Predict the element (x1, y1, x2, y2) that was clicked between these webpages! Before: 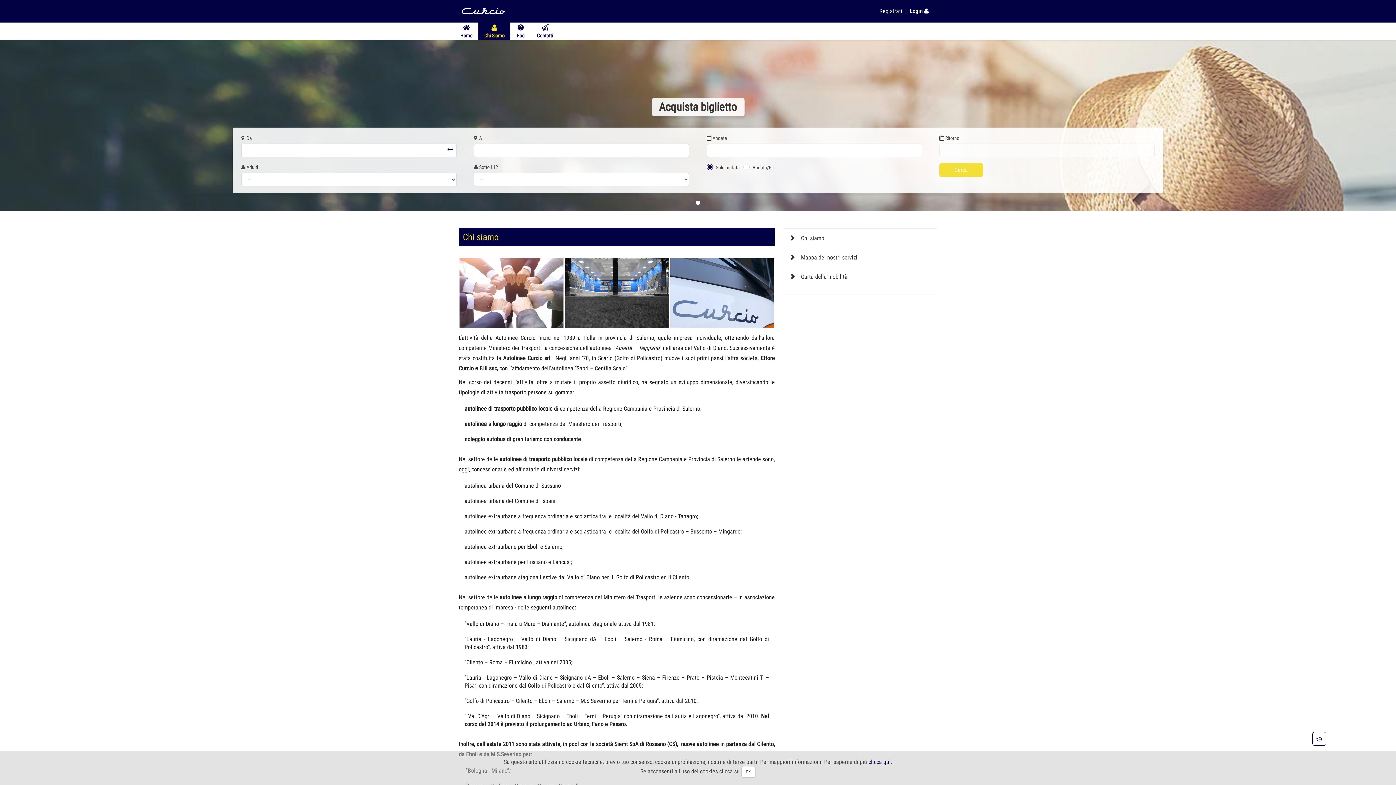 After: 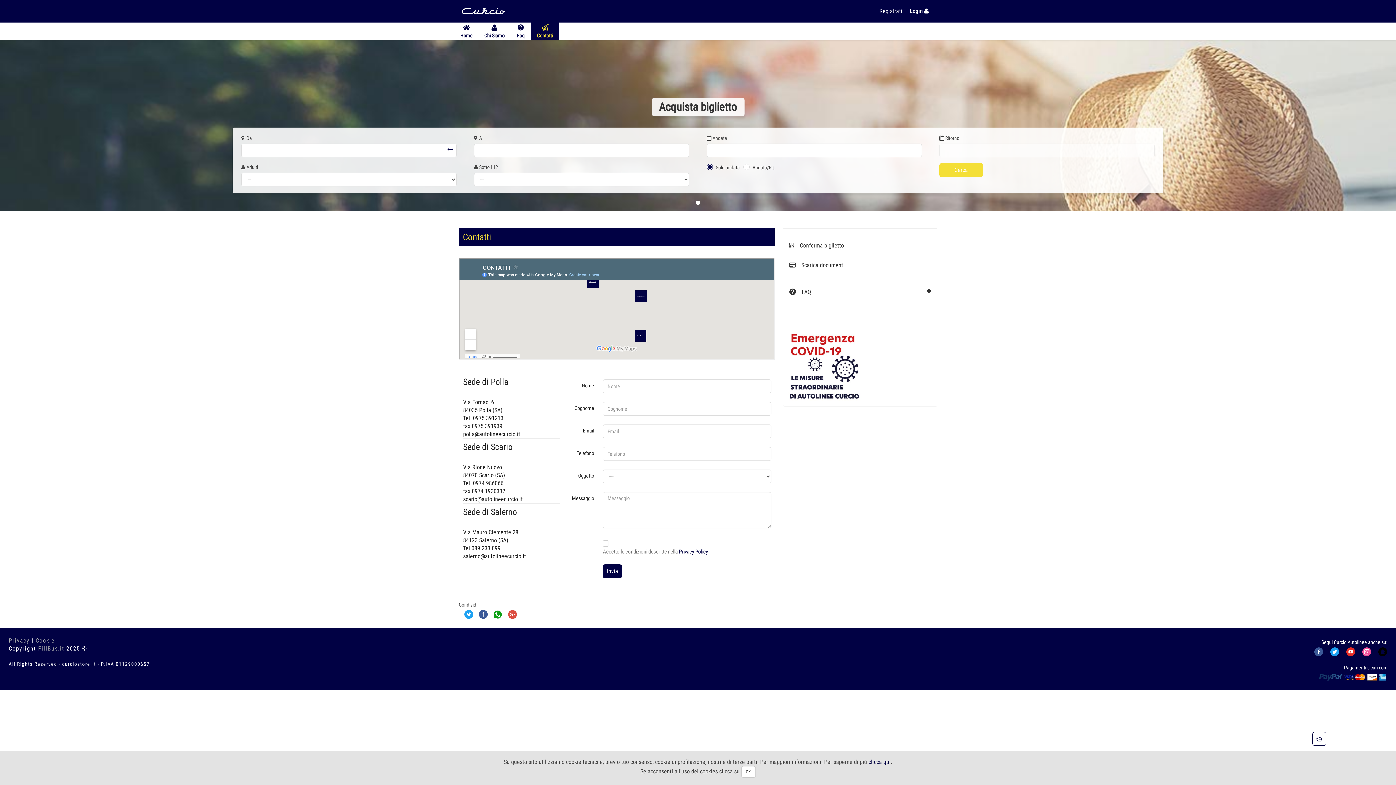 Action: bbox: (531, 18, 558, 40) label: Contatti